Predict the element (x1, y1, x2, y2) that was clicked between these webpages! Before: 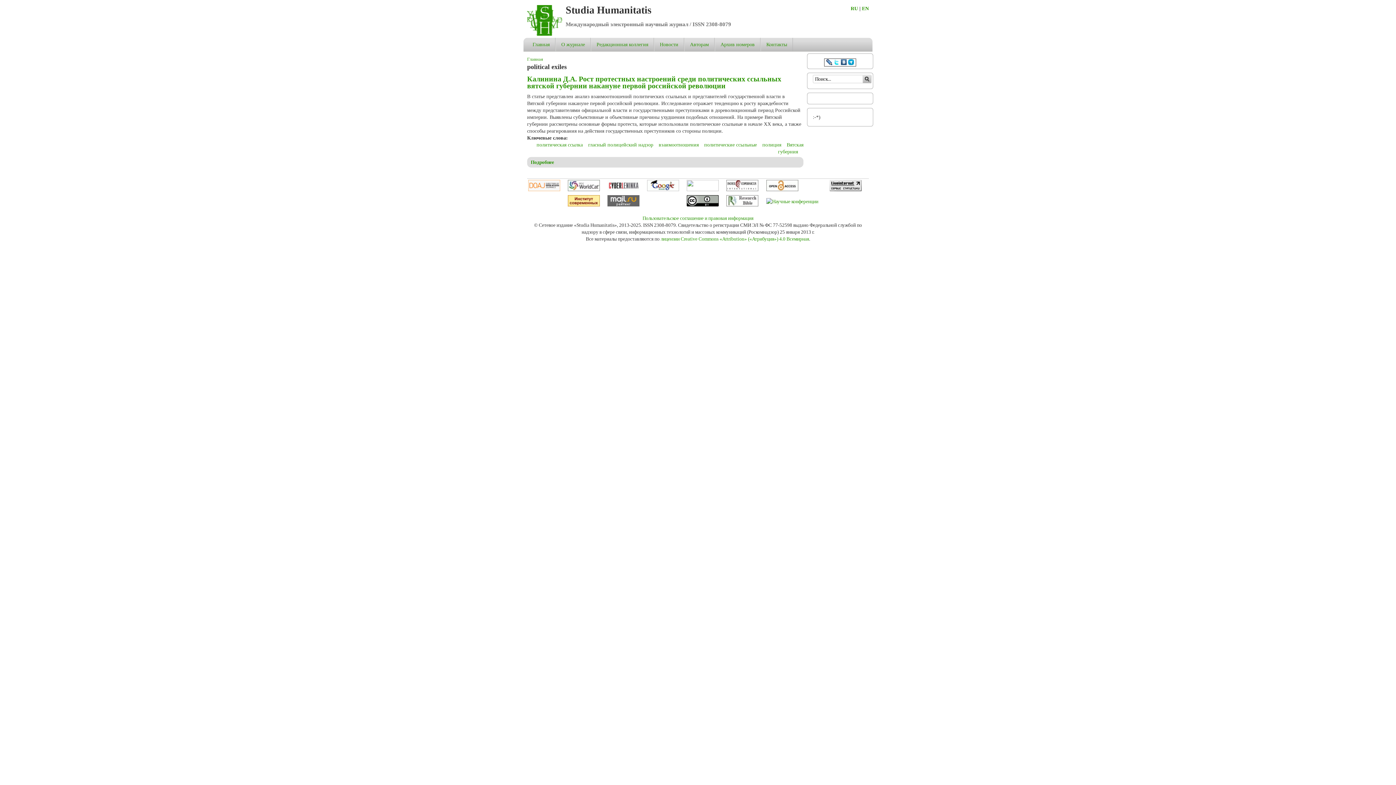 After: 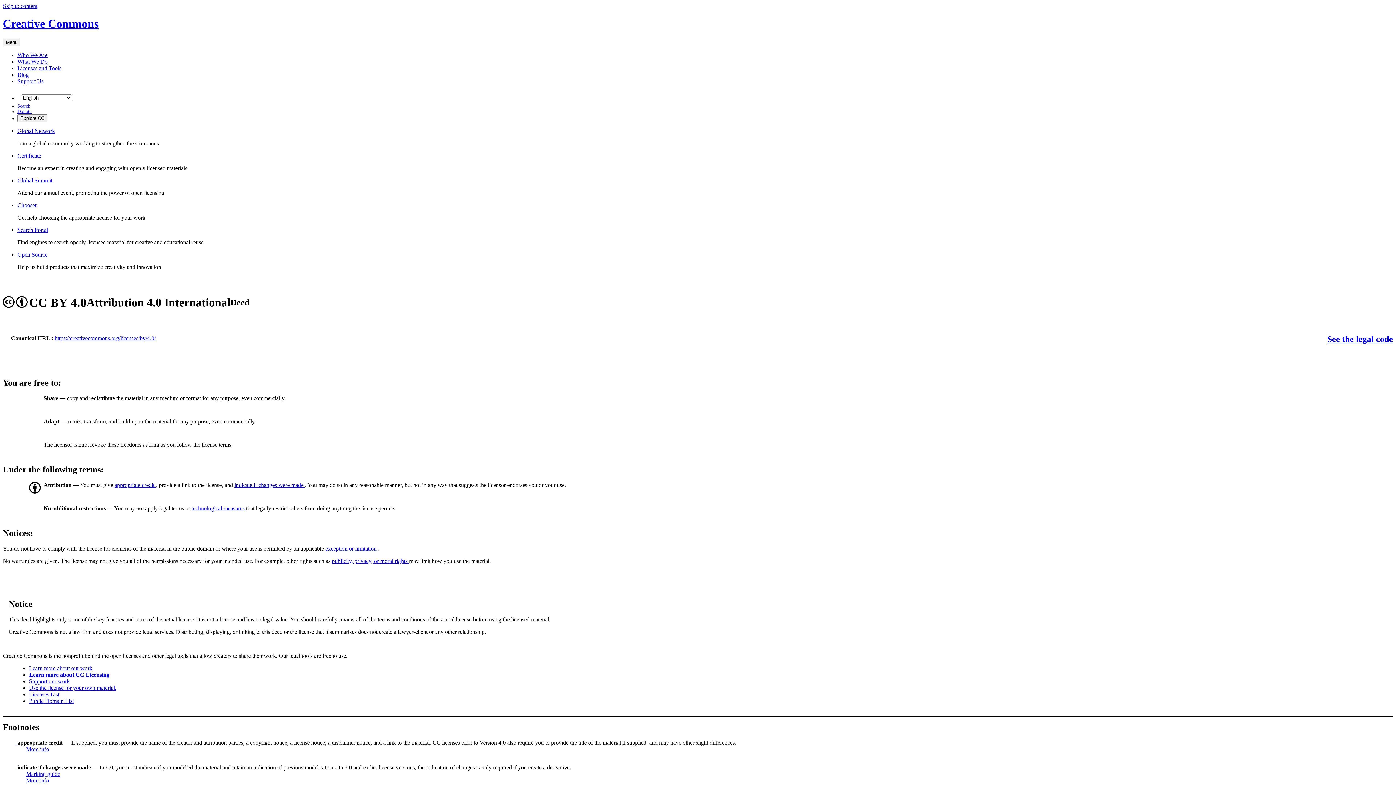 Action: bbox: (686, 202, 718, 207)